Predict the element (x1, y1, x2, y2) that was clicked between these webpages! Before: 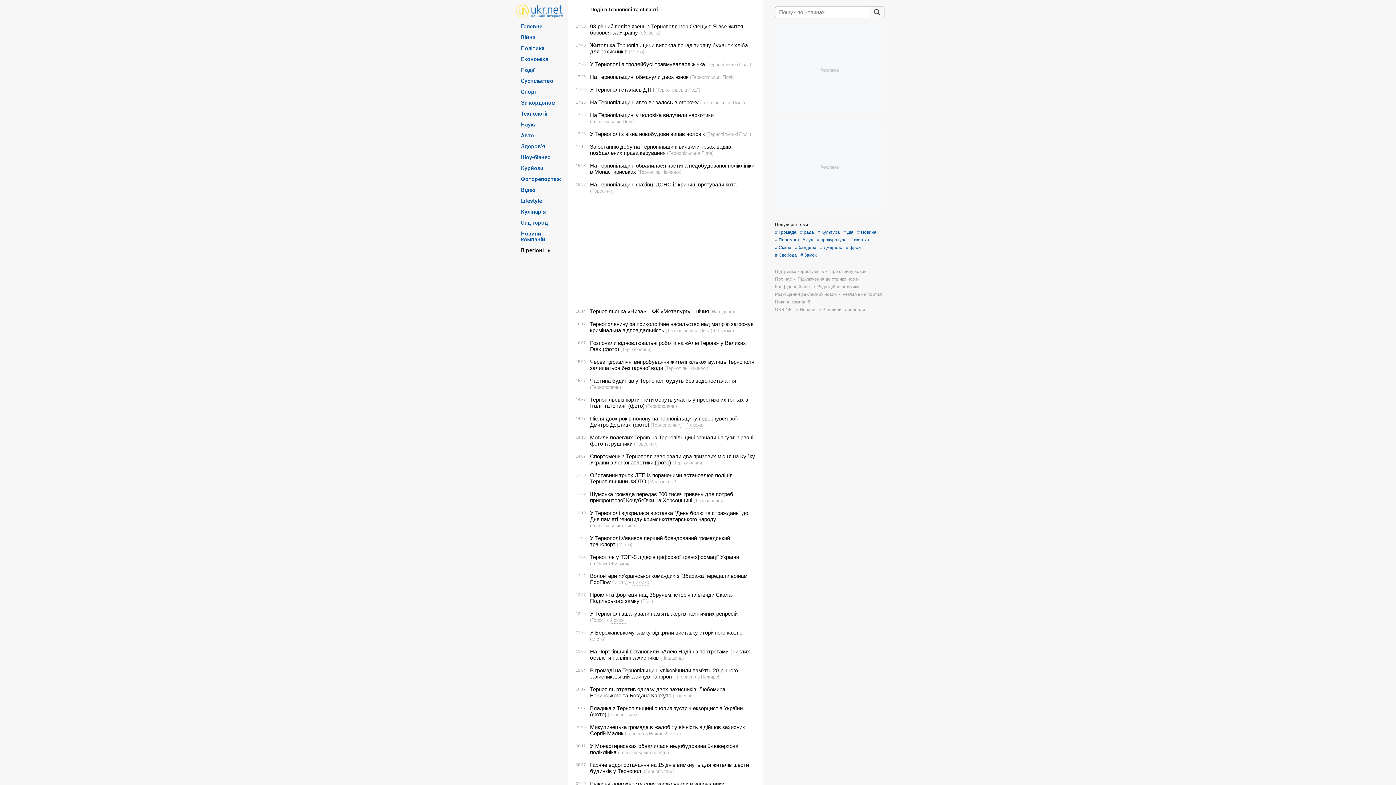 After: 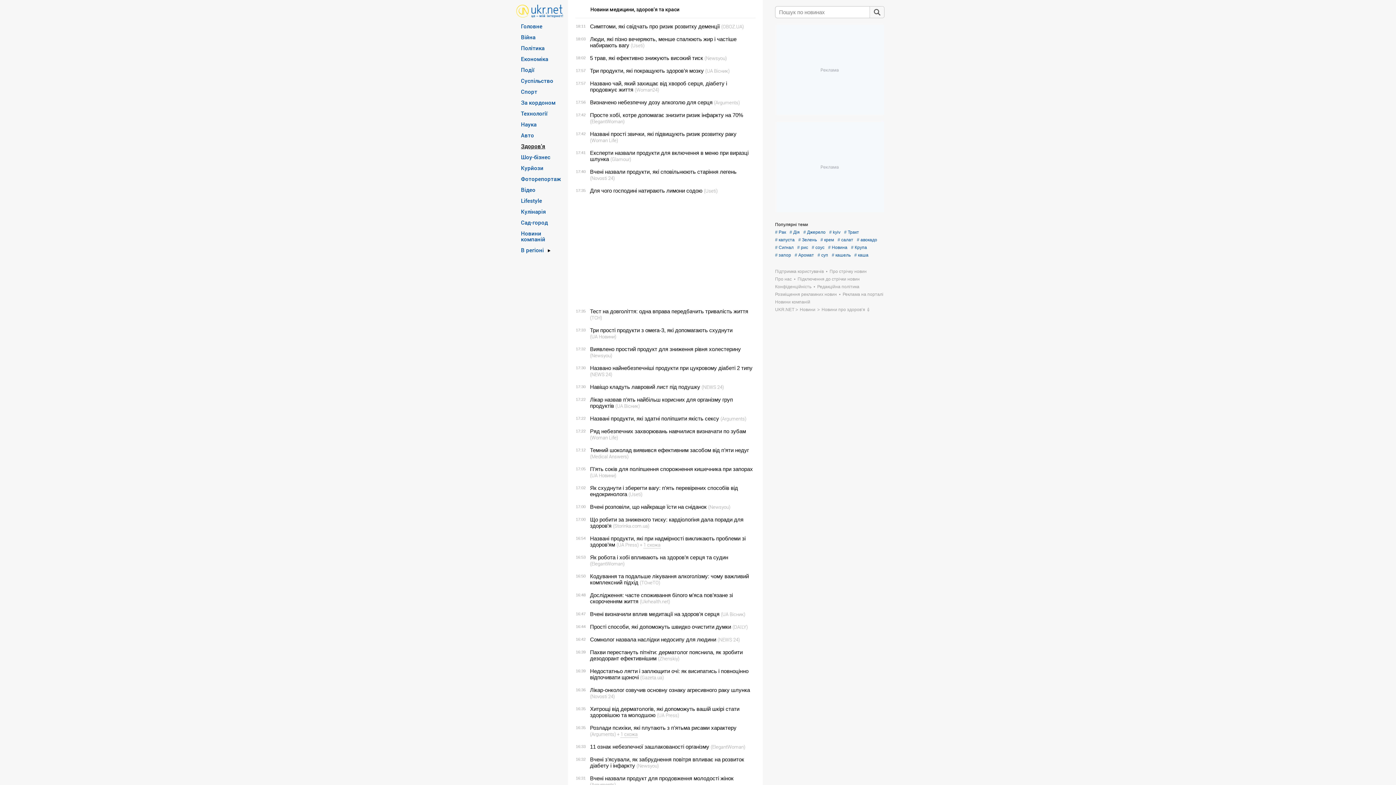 Action: bbox: (521, 143, 545, 149) label: Здоров’я